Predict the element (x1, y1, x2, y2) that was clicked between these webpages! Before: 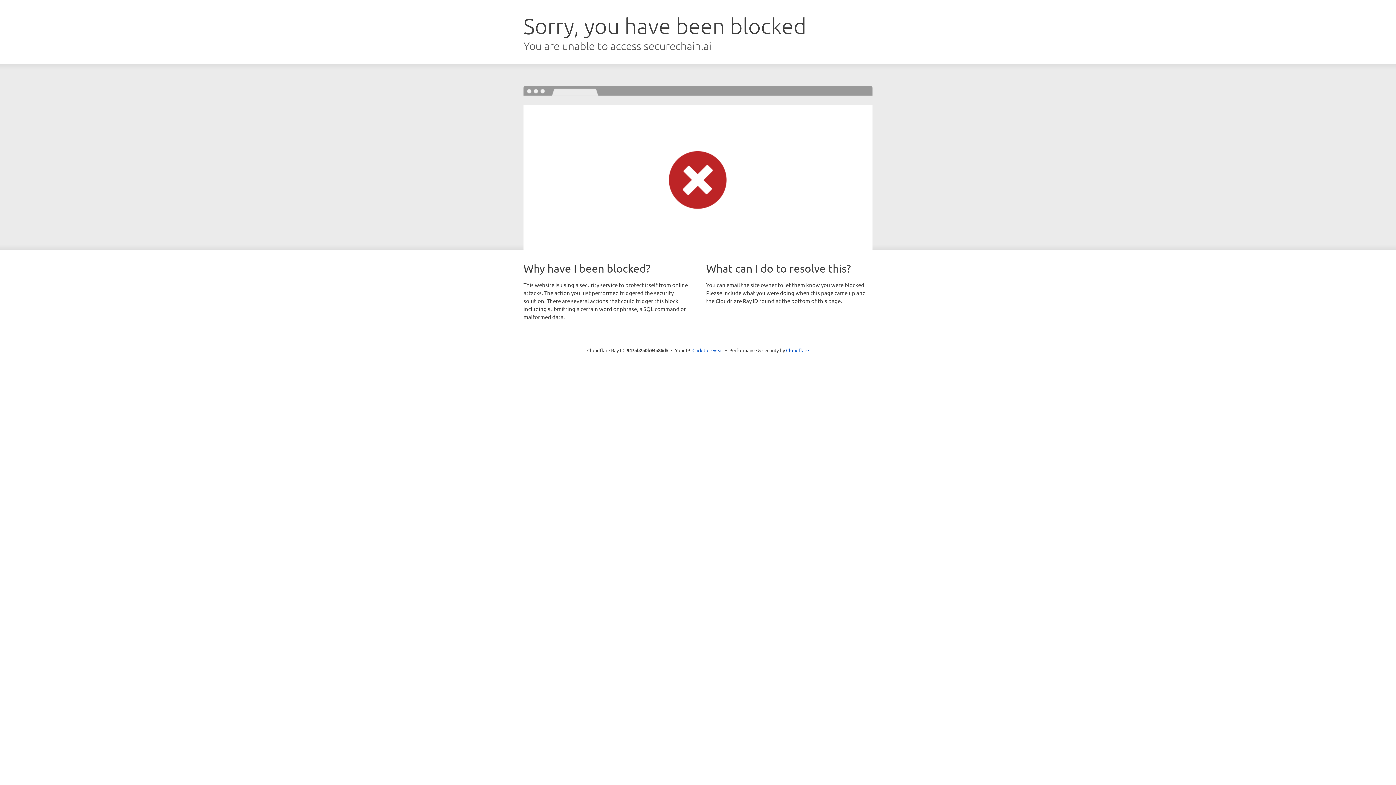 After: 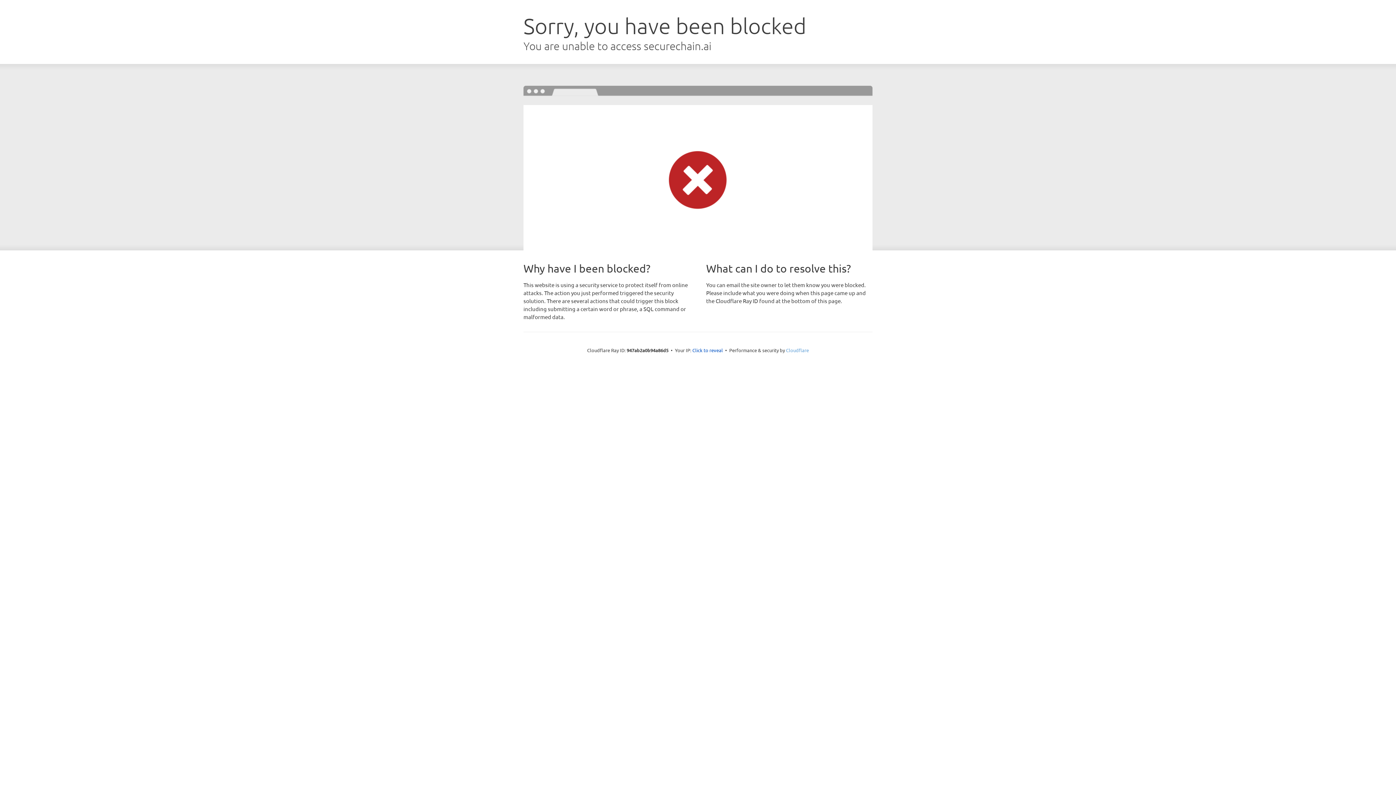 Action: bbox: (786, 347, 809, 353) label: Cloudflare